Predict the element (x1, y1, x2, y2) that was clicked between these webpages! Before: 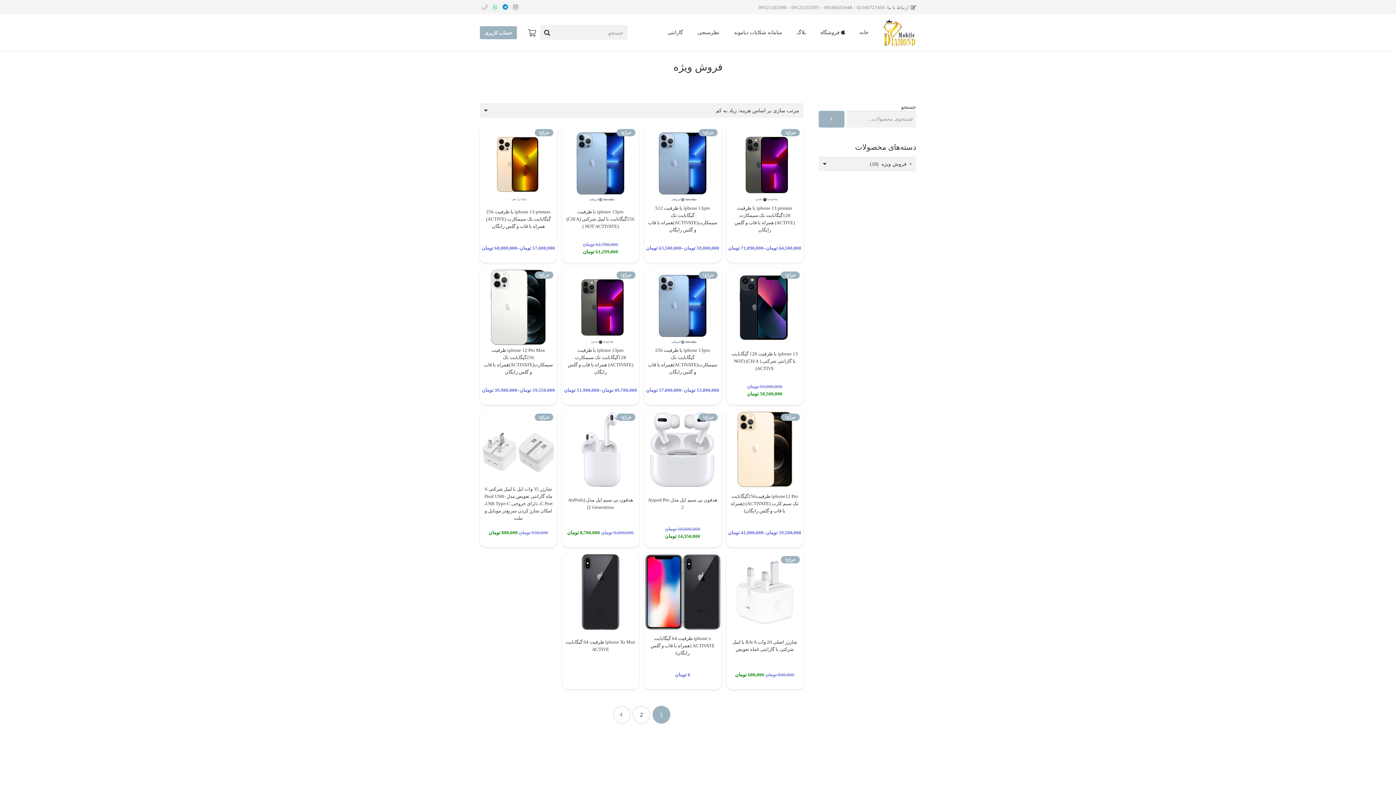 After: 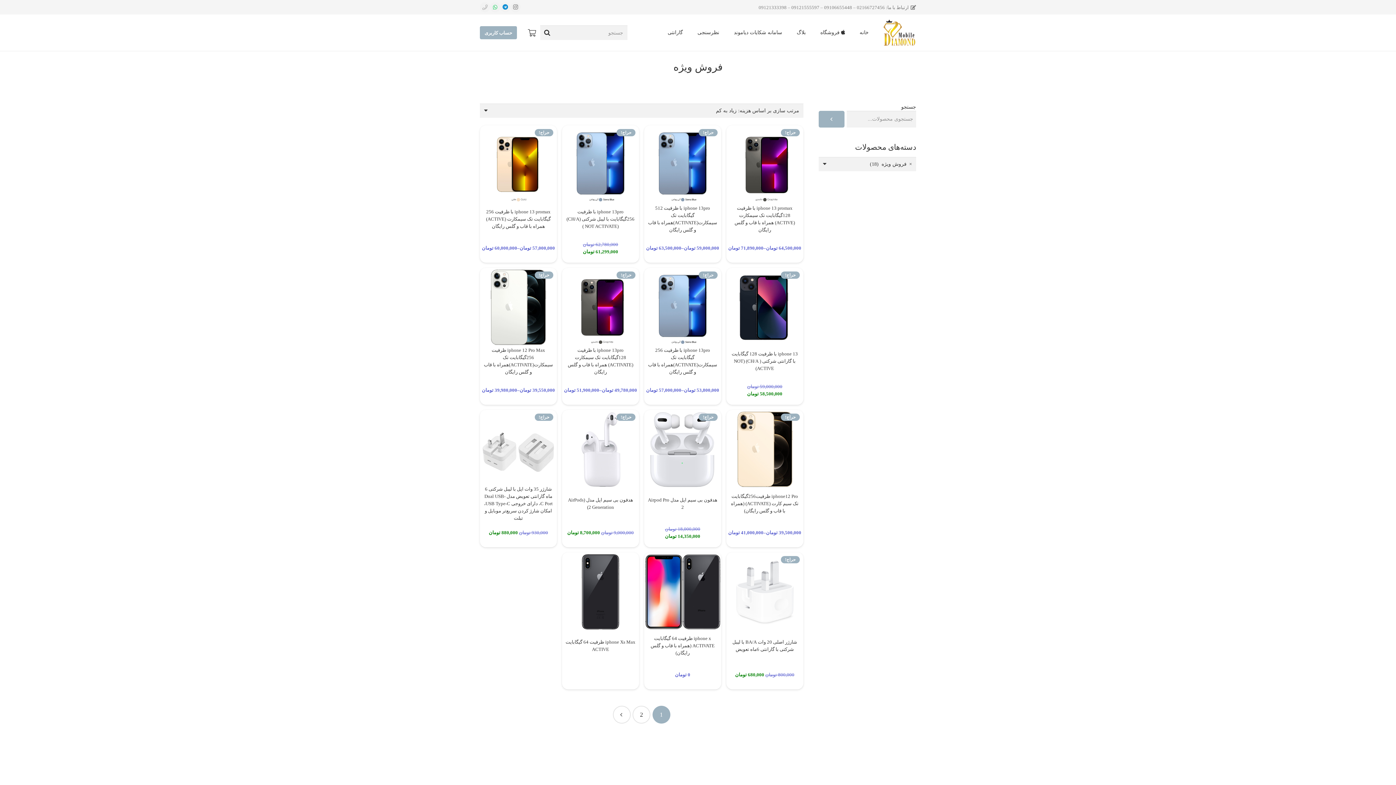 Action: bbox: (510, 2, 520, 12) label: Instagram